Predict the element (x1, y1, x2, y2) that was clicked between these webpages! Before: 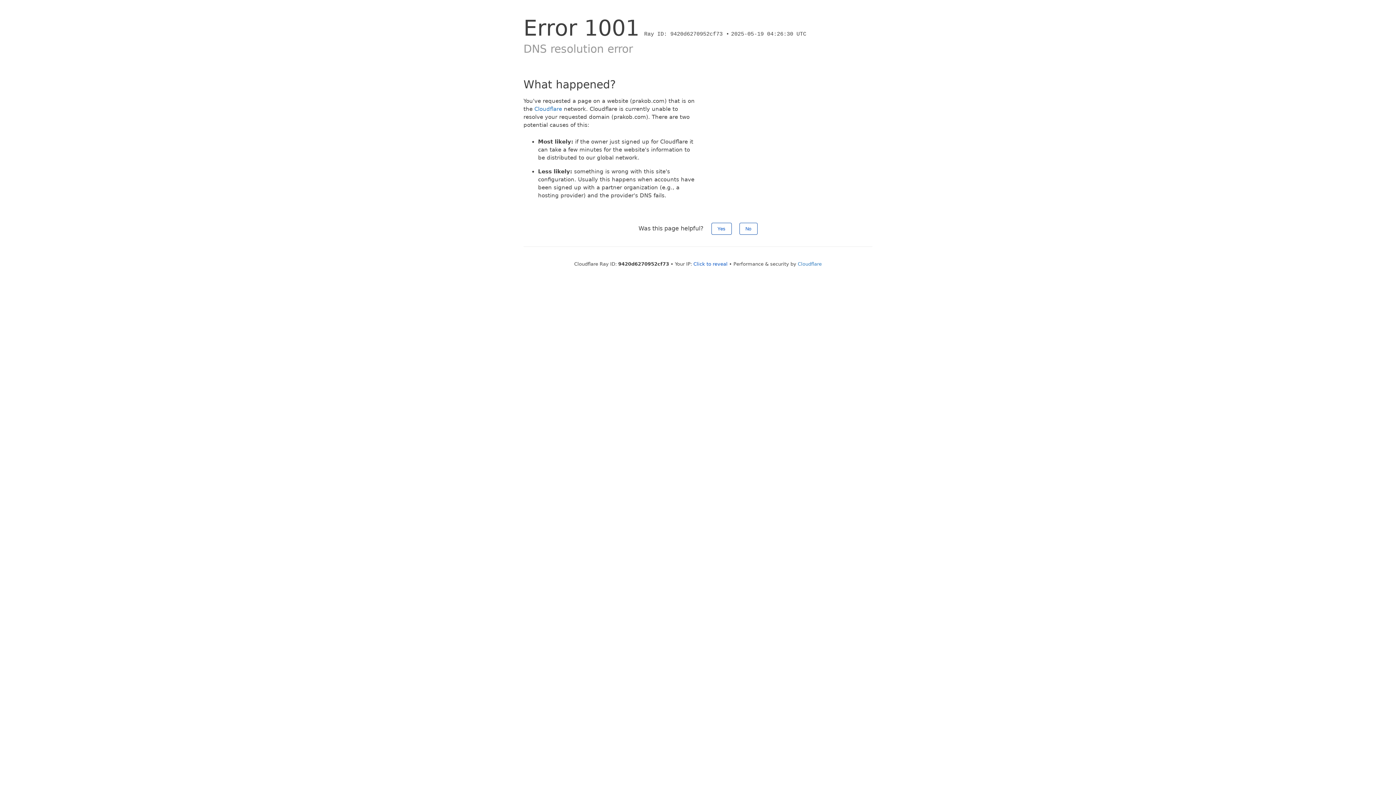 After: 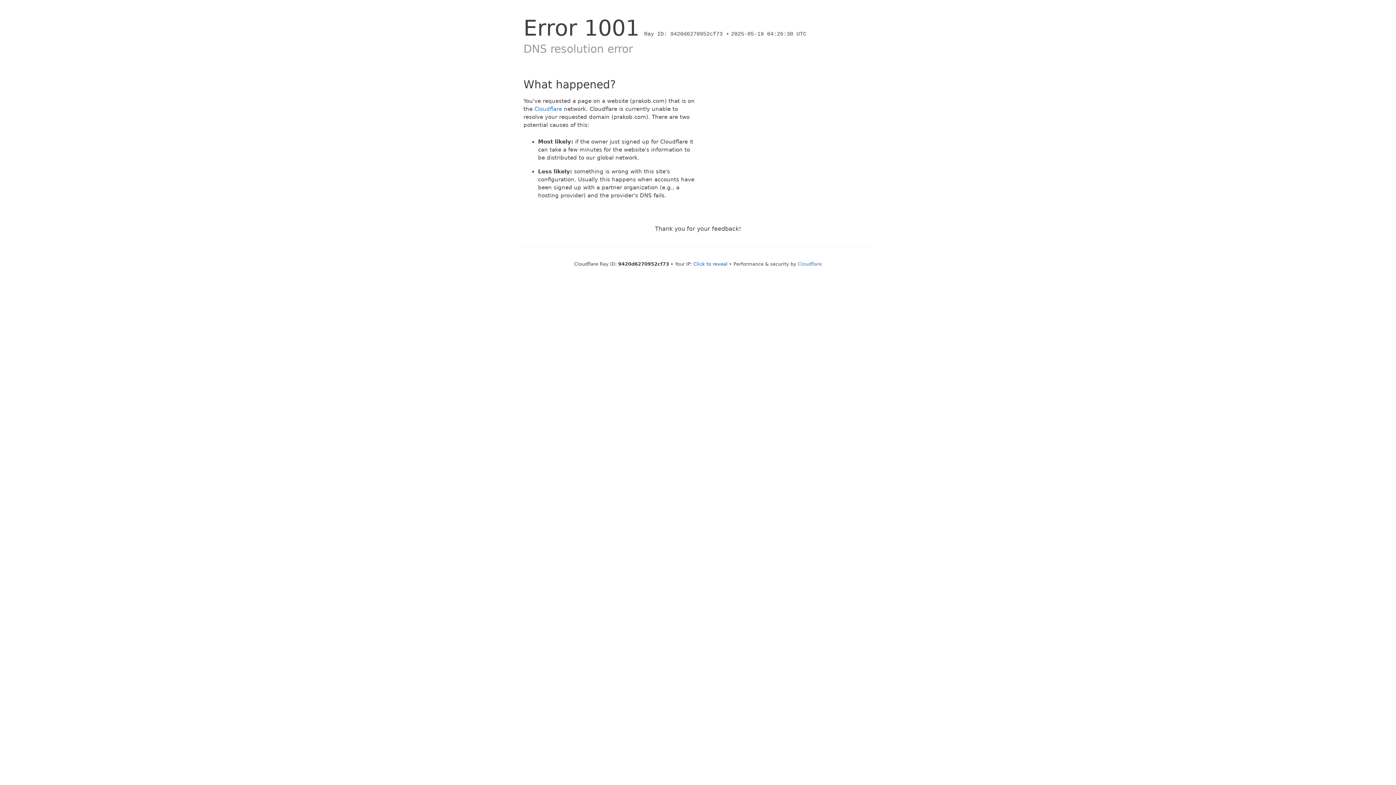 Action: label: Yes bbox: (711, 222, 731, 234)